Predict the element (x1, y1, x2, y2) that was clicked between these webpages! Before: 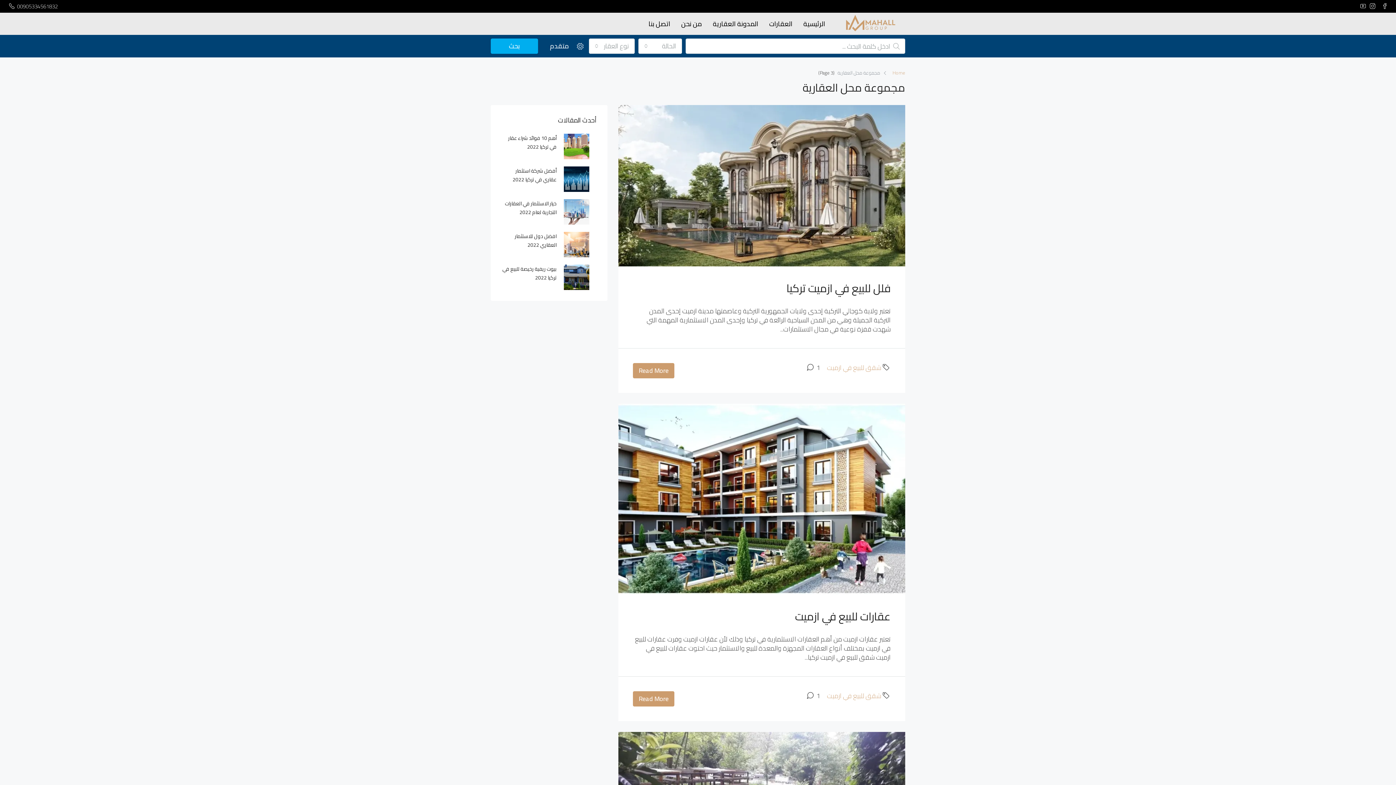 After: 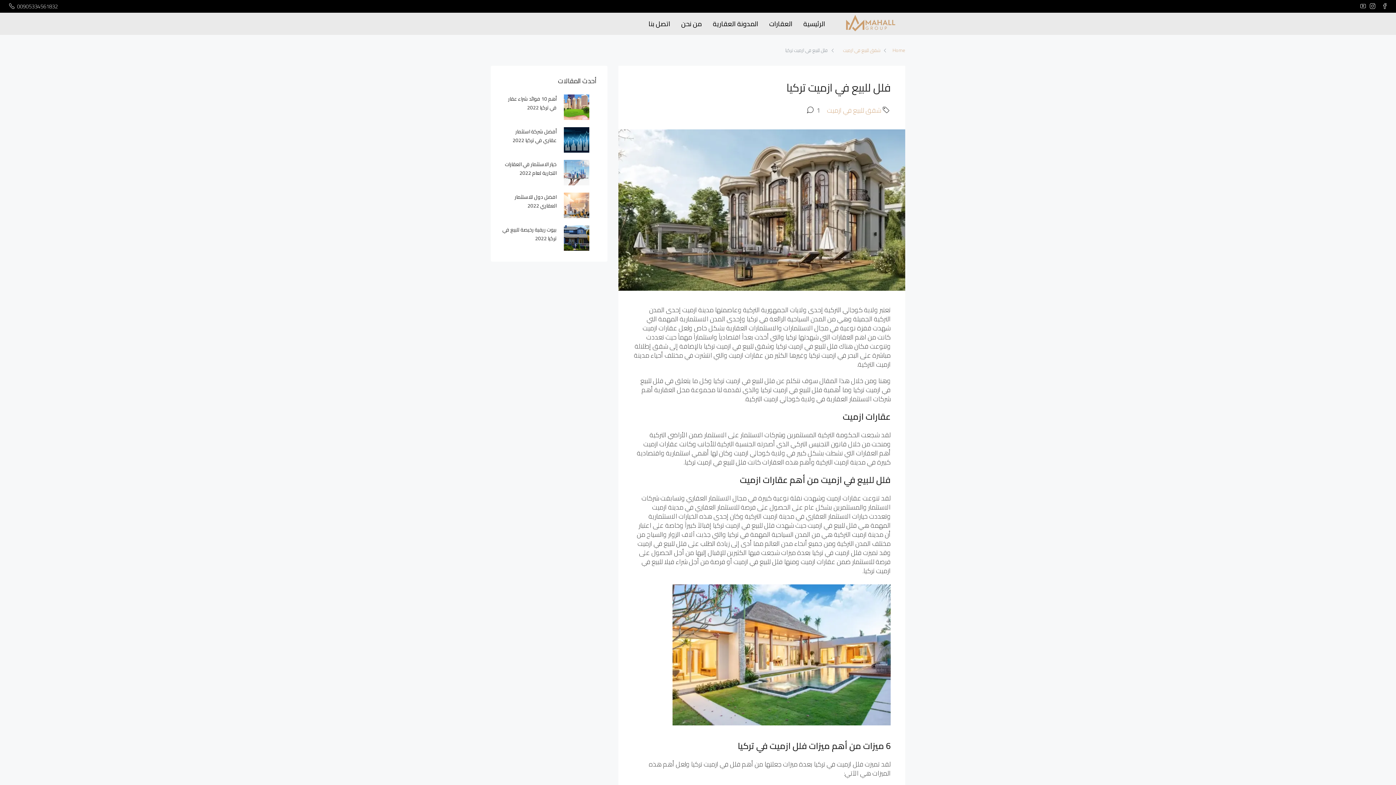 Action: label: Read More bbox: (633, 363, 674, 378)